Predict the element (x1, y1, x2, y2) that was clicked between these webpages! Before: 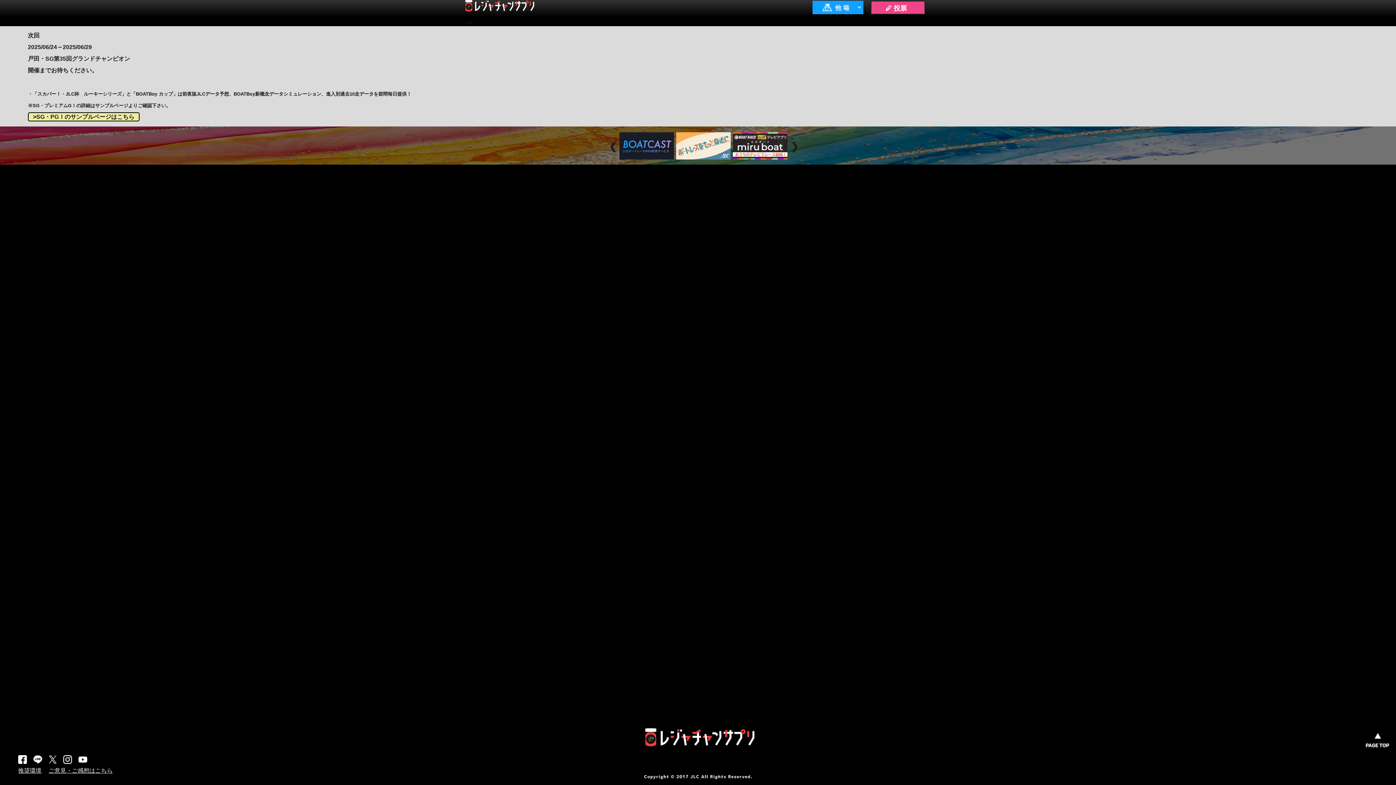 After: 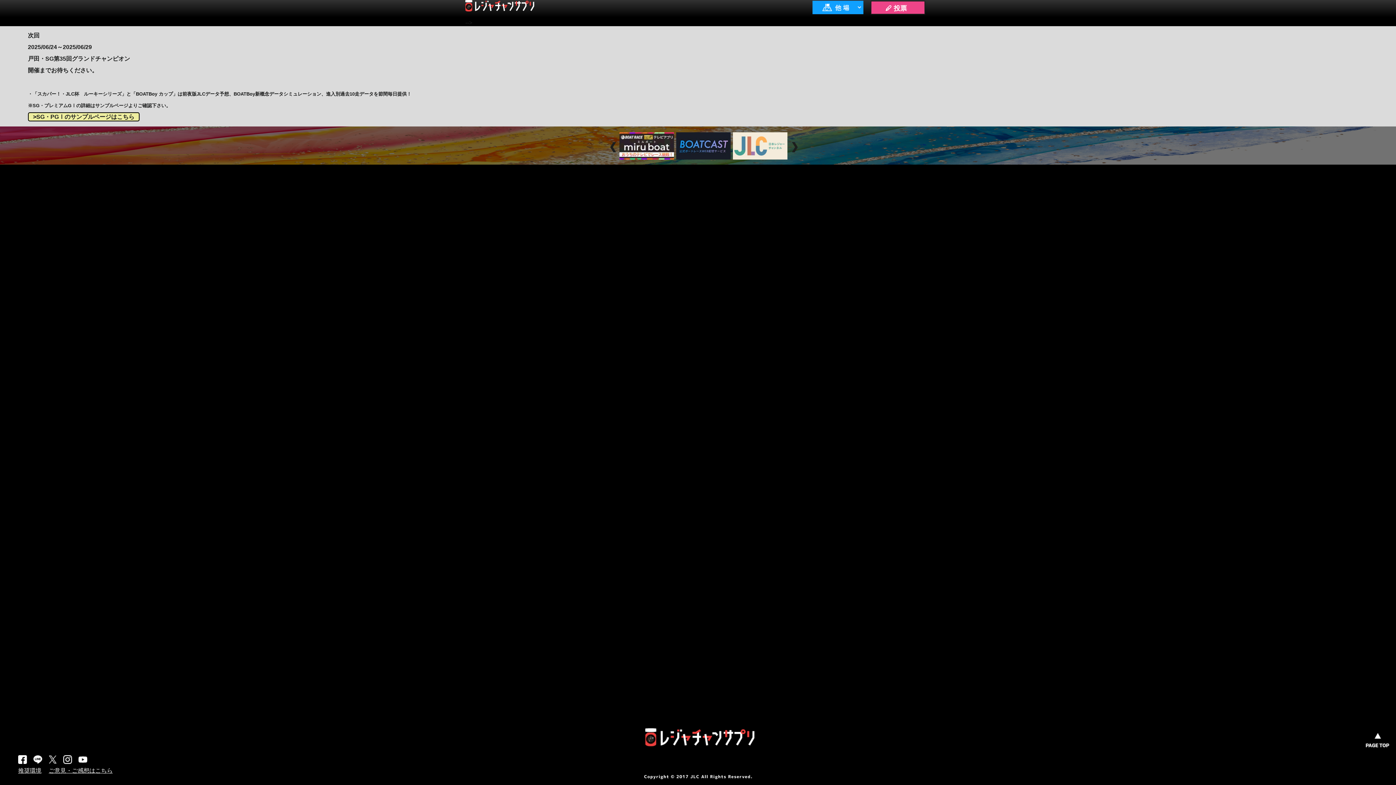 Action: label: Next bbox: (791, 140, 800, 153)